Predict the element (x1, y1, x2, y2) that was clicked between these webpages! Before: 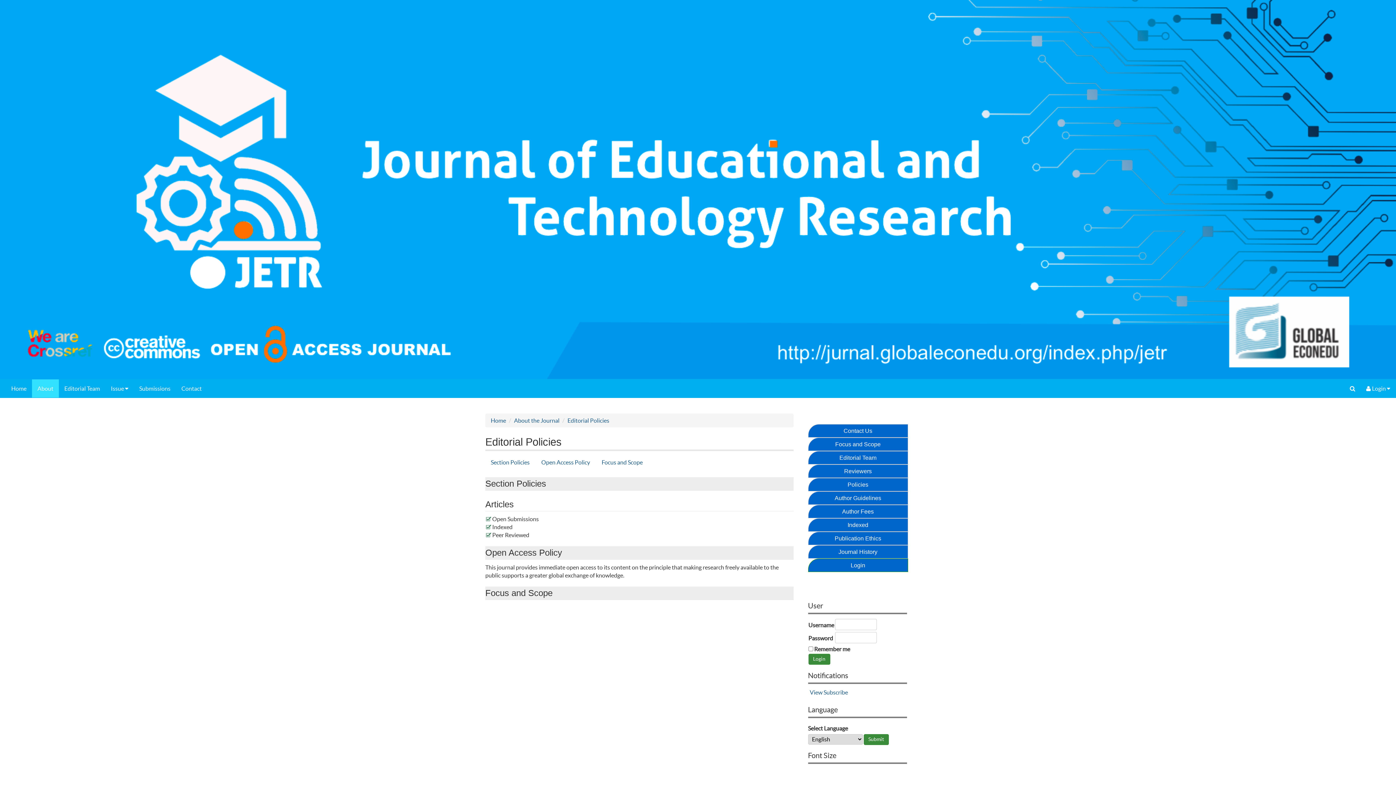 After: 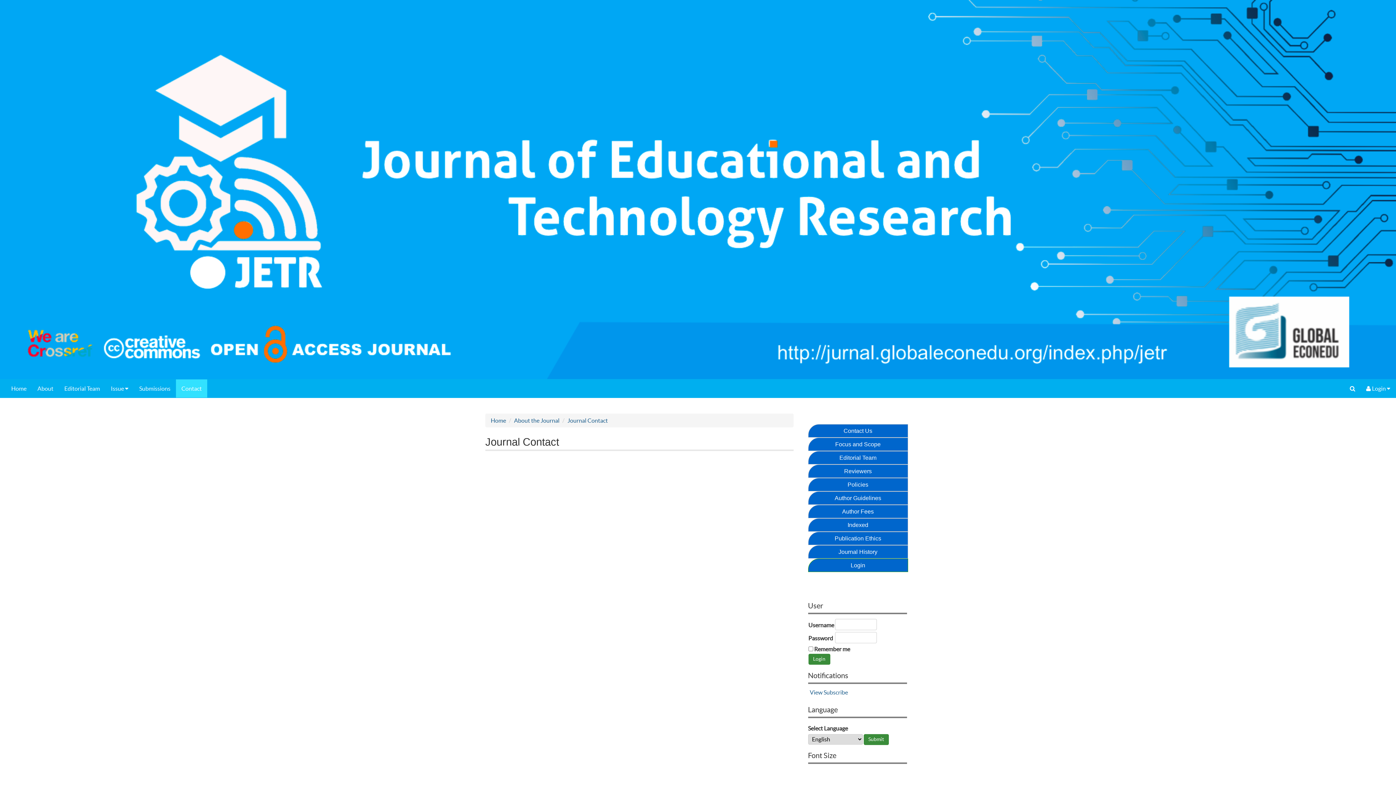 Action: bbox: (176, 379, 207, 397) label: Contact